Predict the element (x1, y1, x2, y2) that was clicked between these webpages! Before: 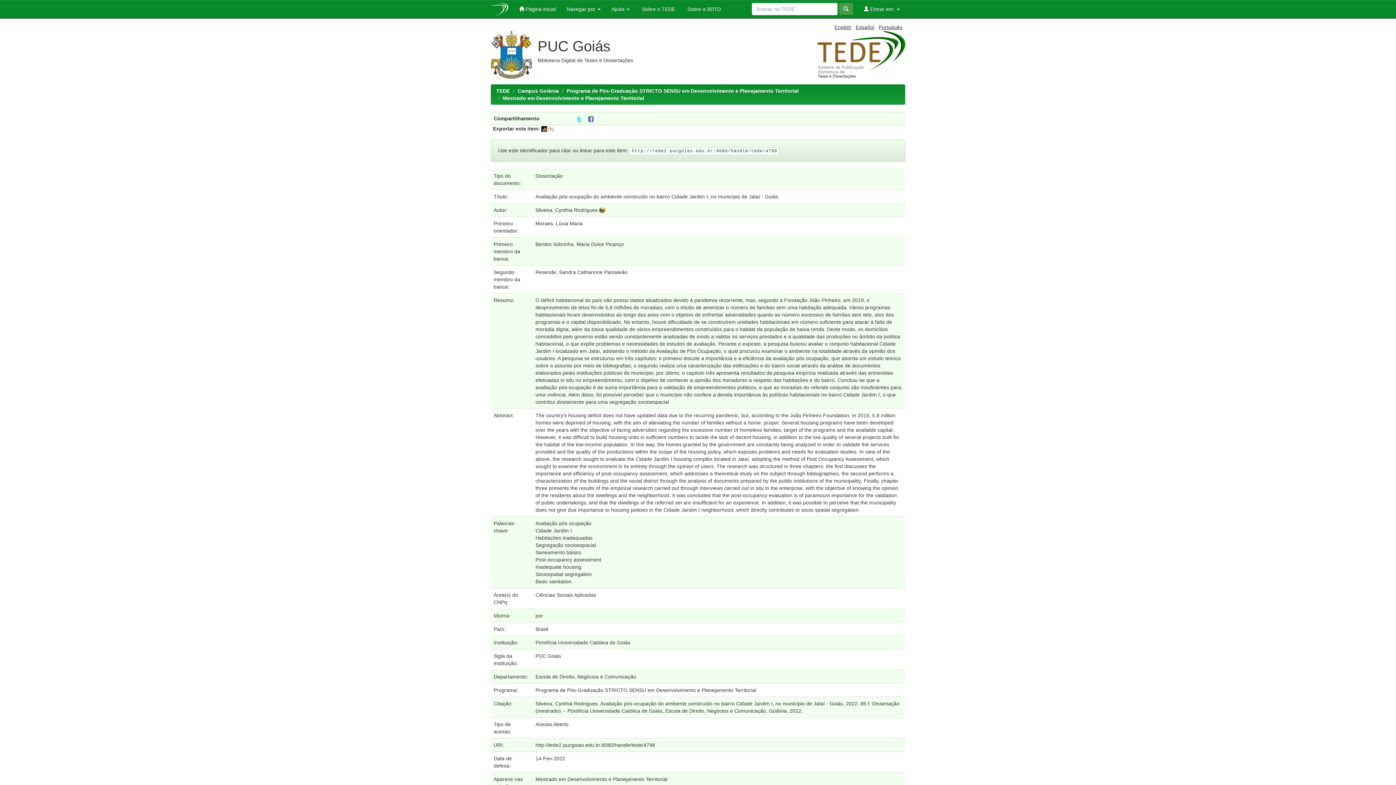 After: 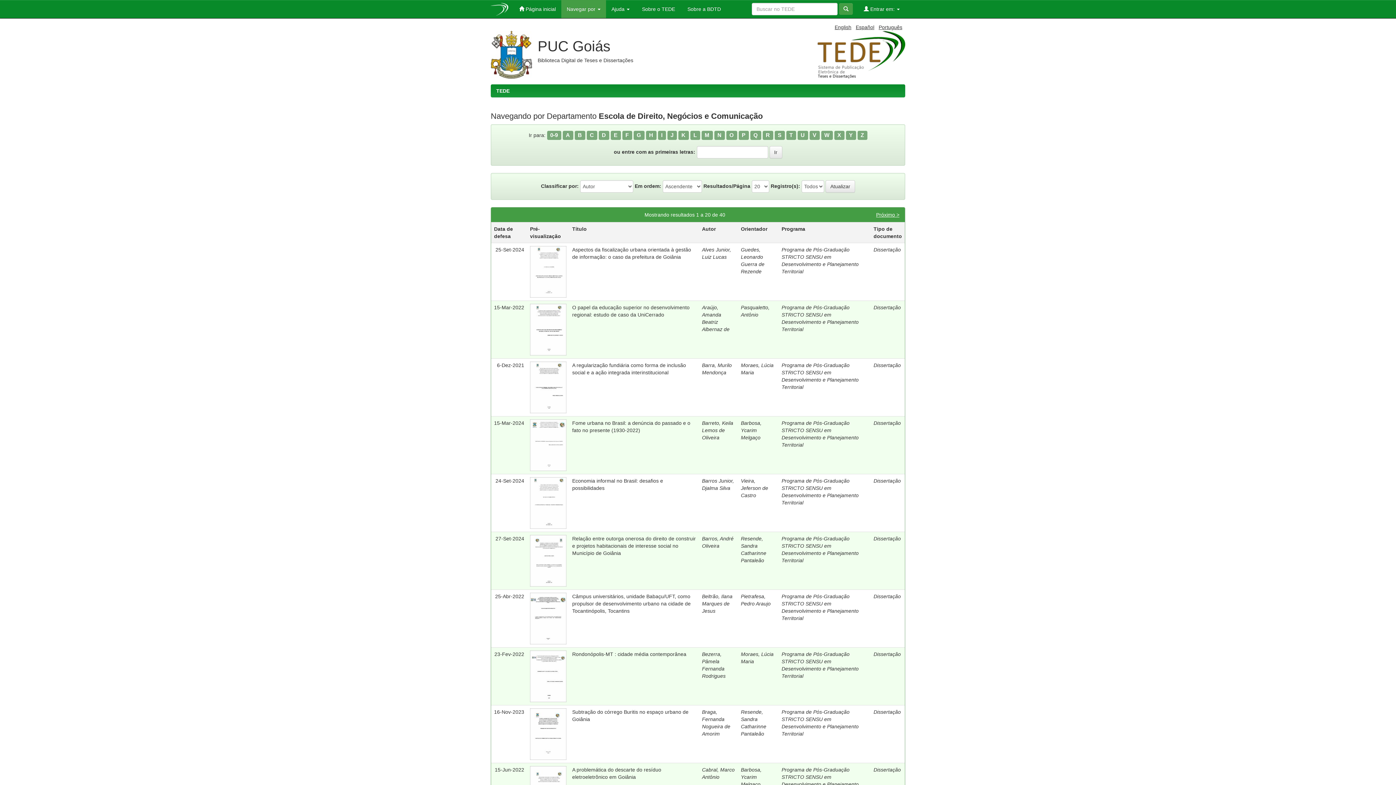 Action: bbox: (535, 674, 636, 680) label: Escola de Direito, Negócios e Comunicação